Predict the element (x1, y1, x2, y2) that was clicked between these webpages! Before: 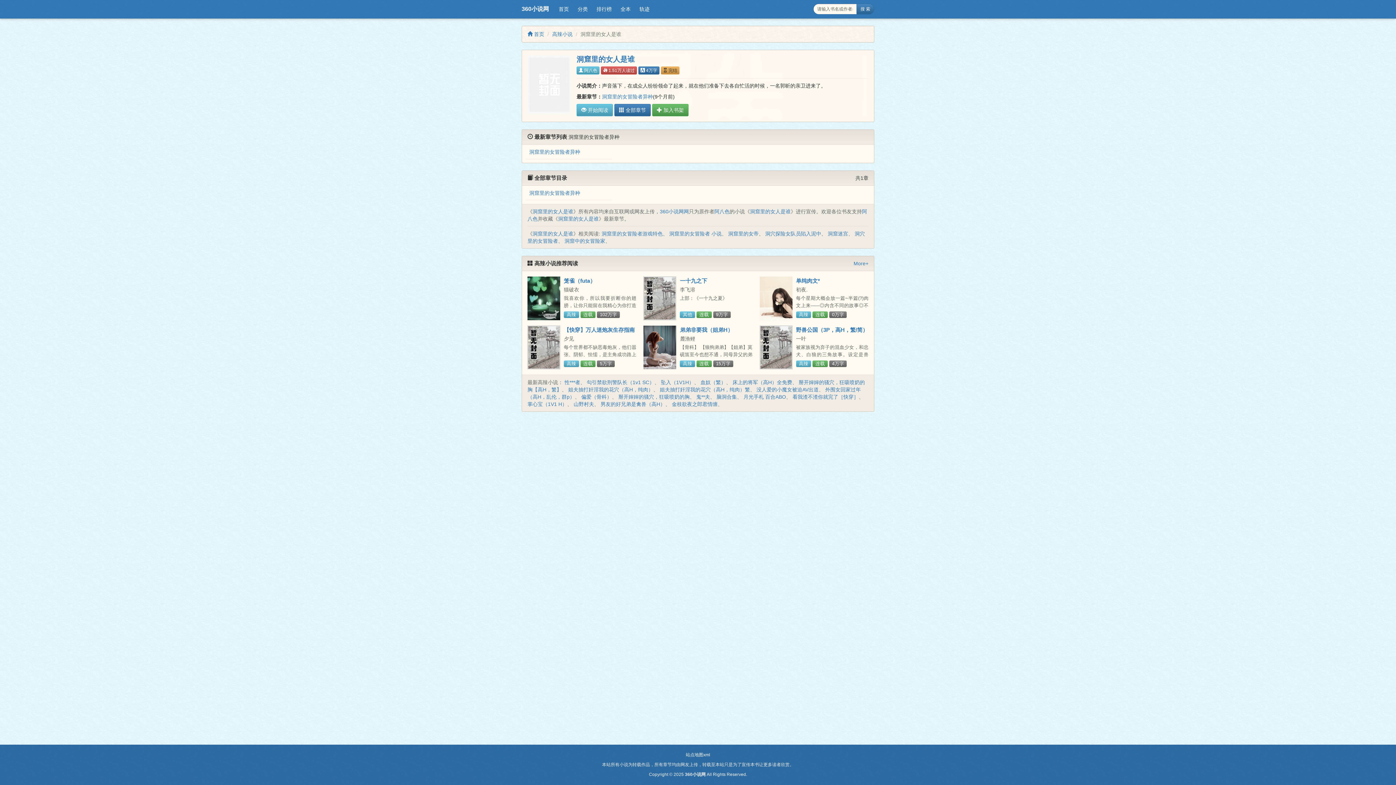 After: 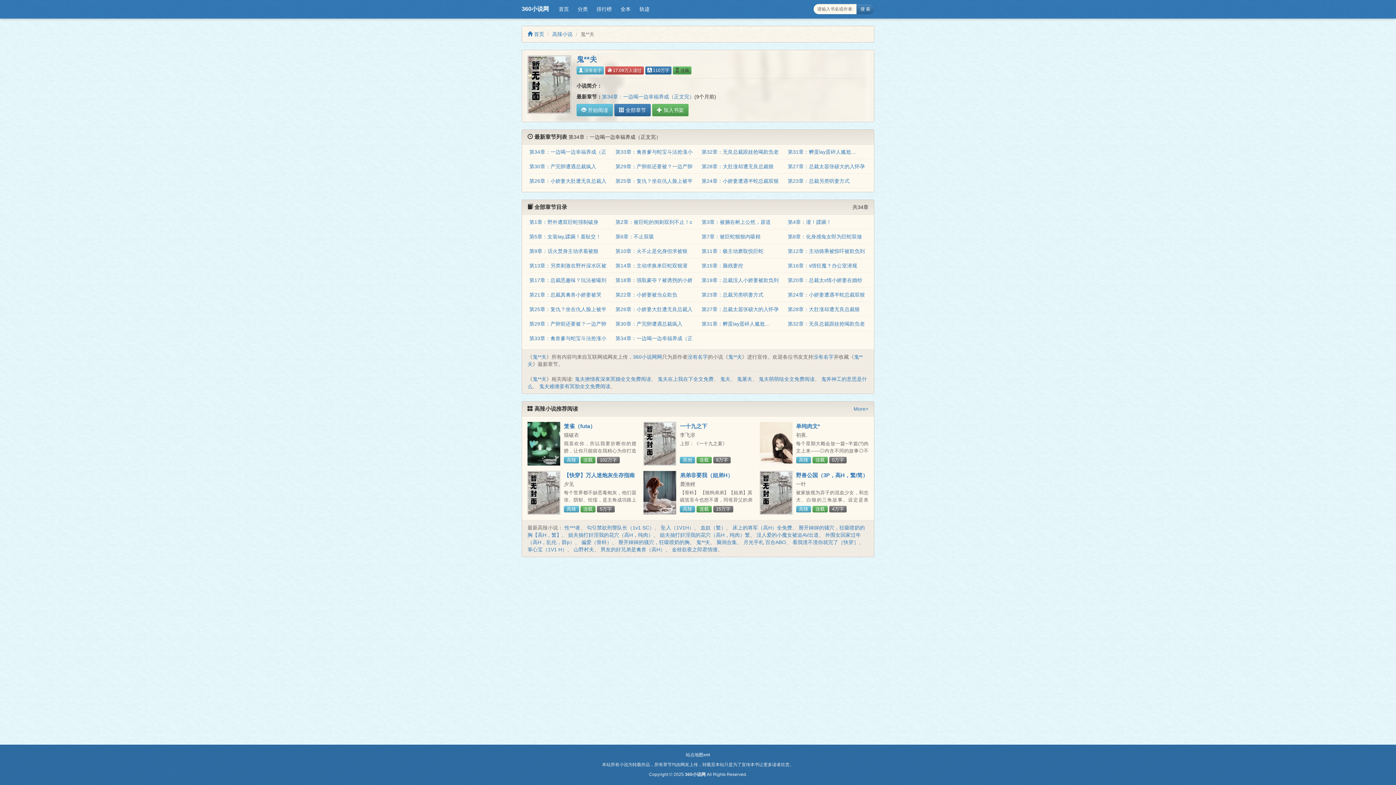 Action: label: 鬼**夫 bbox: (696, 394, 710, 400)